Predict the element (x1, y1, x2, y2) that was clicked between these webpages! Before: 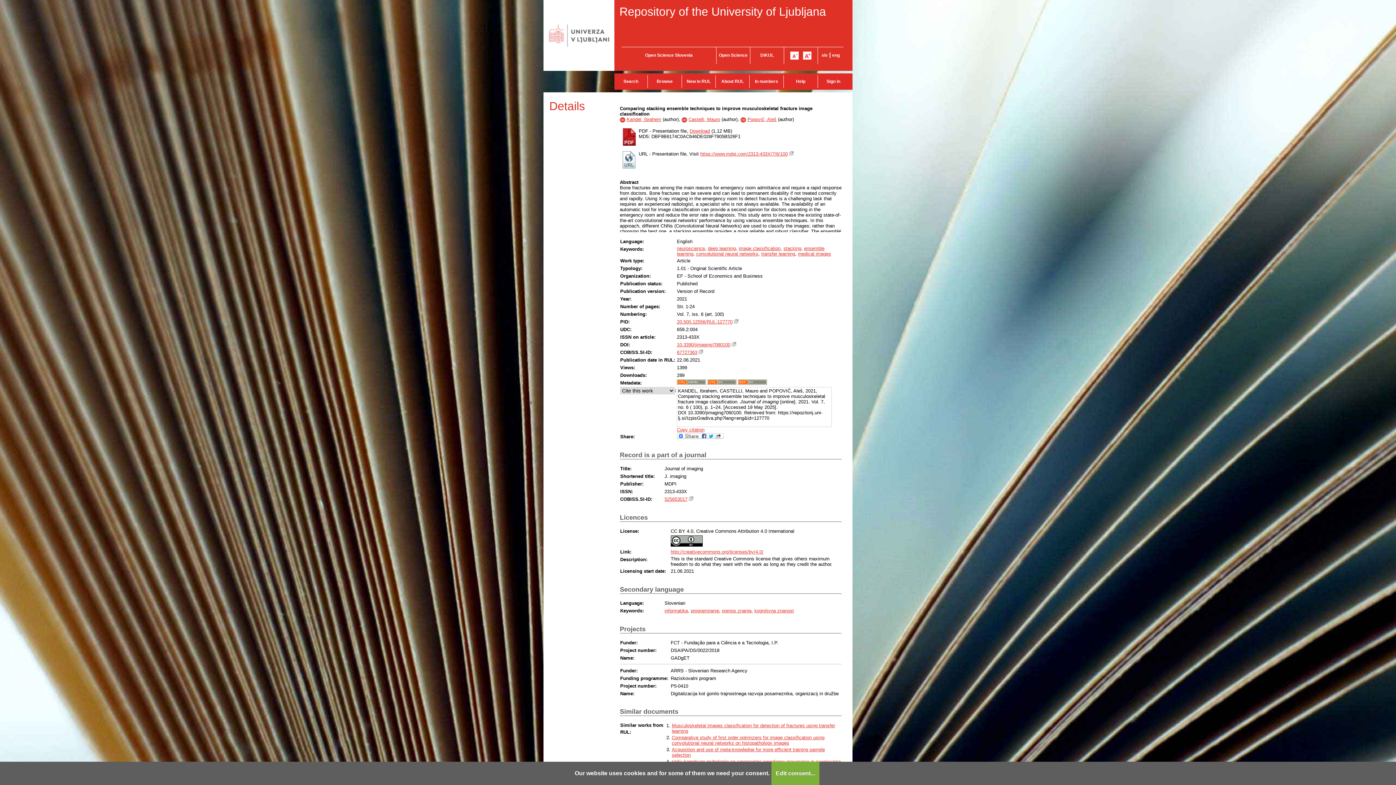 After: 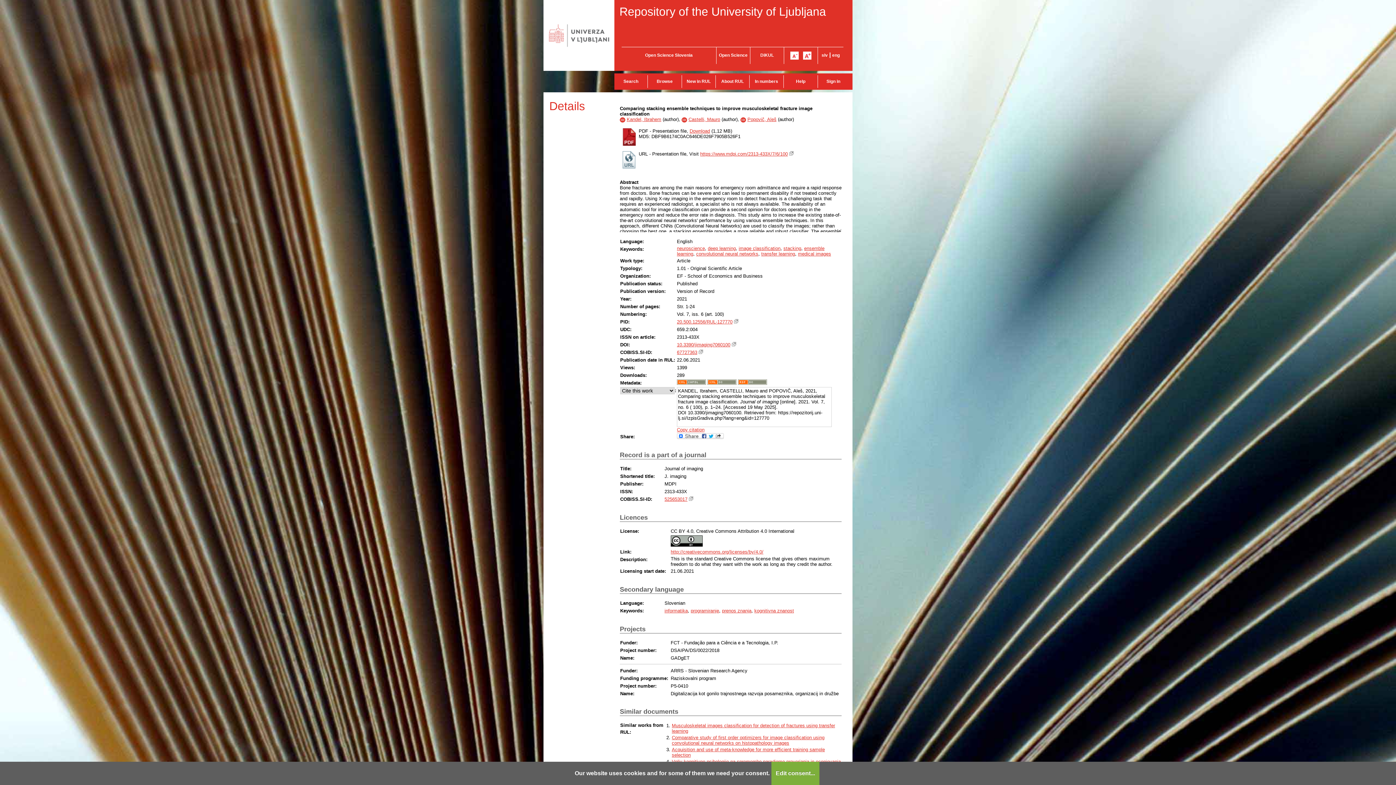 Action: bbox: (677, 349, 697, 355) label: 67727363